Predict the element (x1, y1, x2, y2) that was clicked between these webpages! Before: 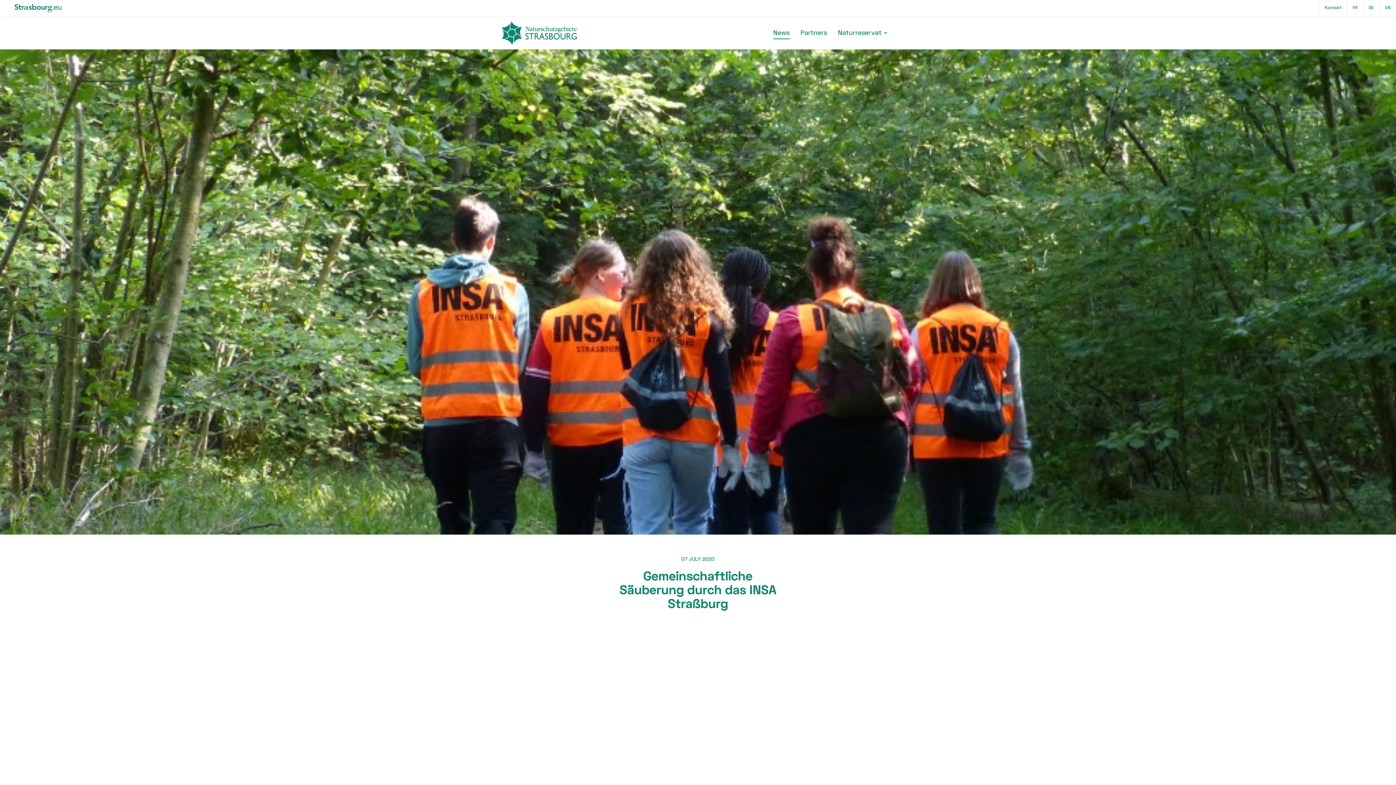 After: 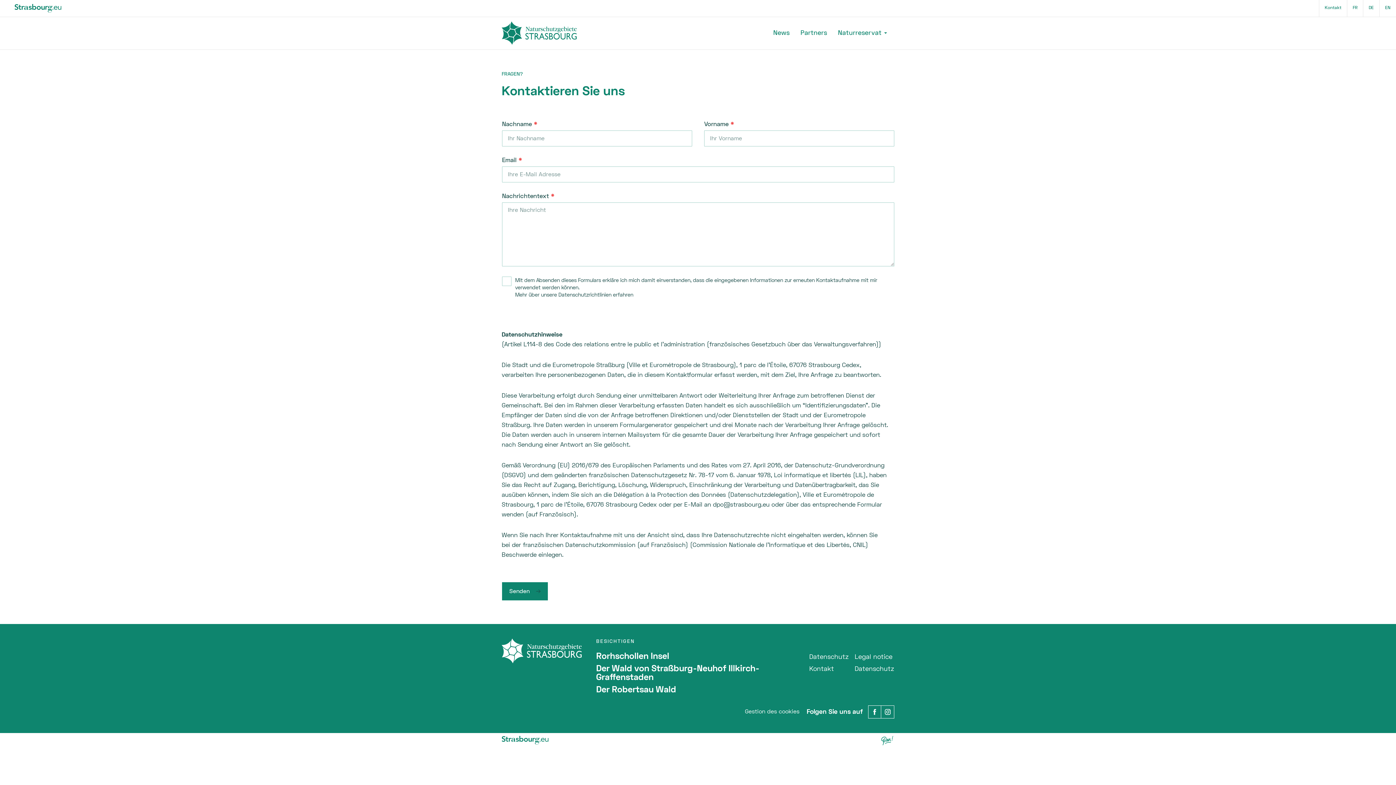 Action: bbox: (1319, 0, 1347, 16) label: Kontakt